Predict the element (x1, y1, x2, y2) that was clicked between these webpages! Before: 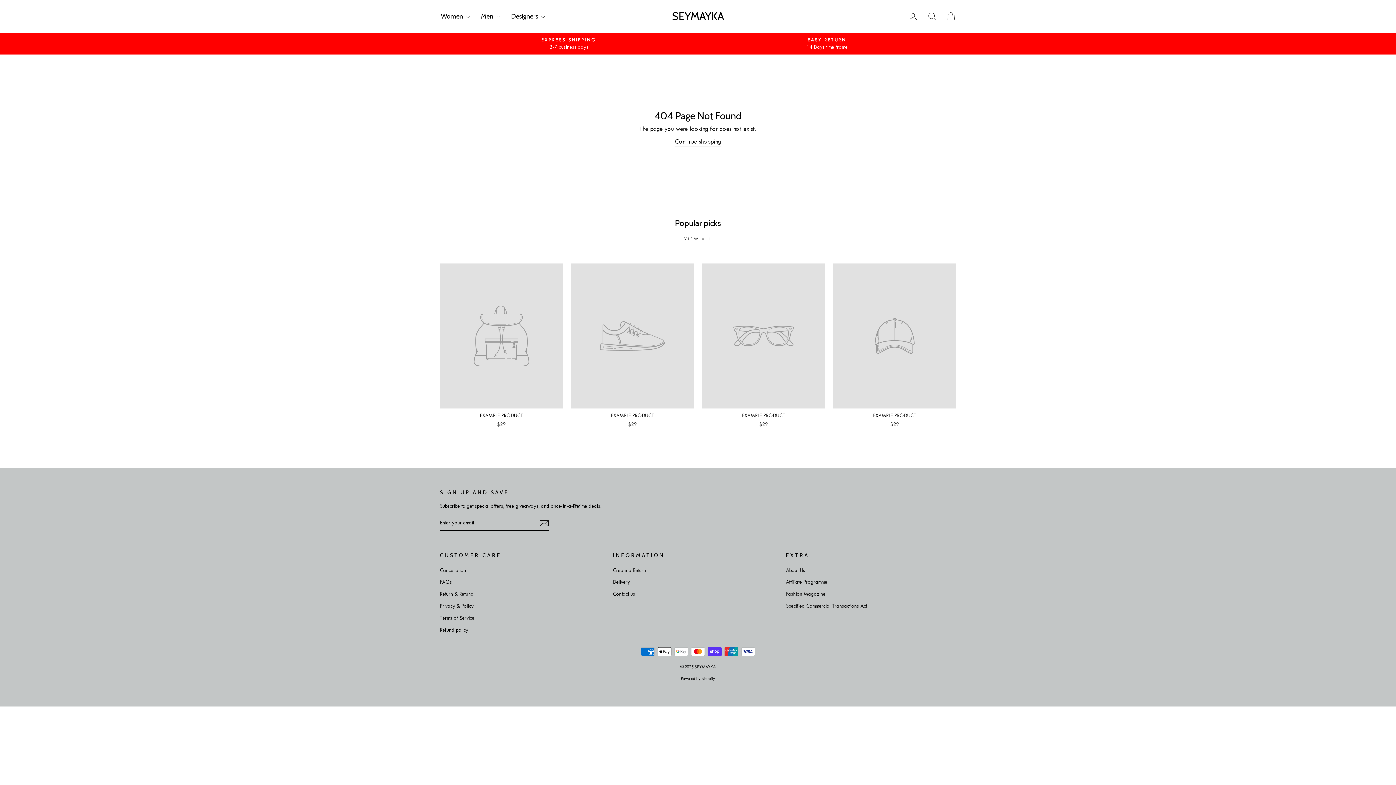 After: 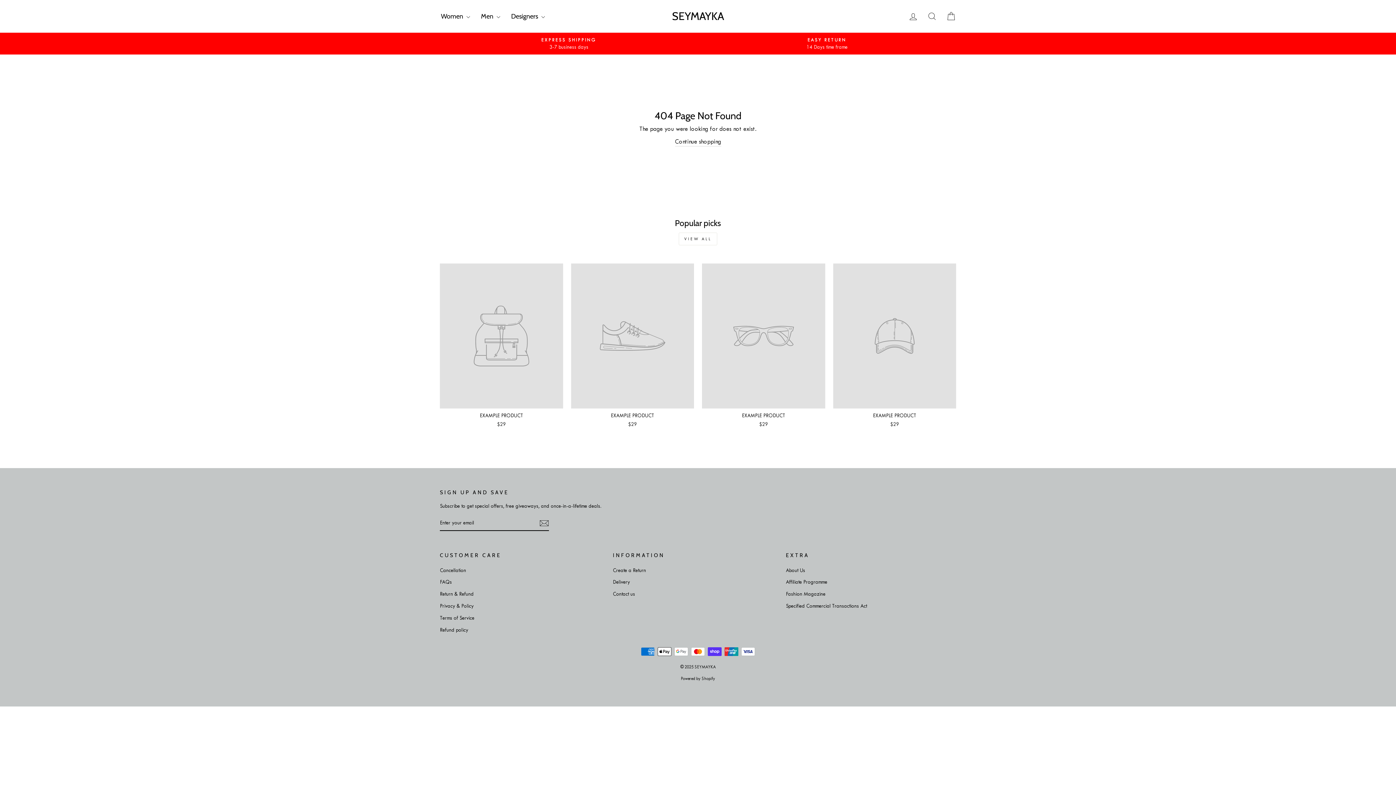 Action: label: VIEW ALL bbox: (678, 232, 717, 245)